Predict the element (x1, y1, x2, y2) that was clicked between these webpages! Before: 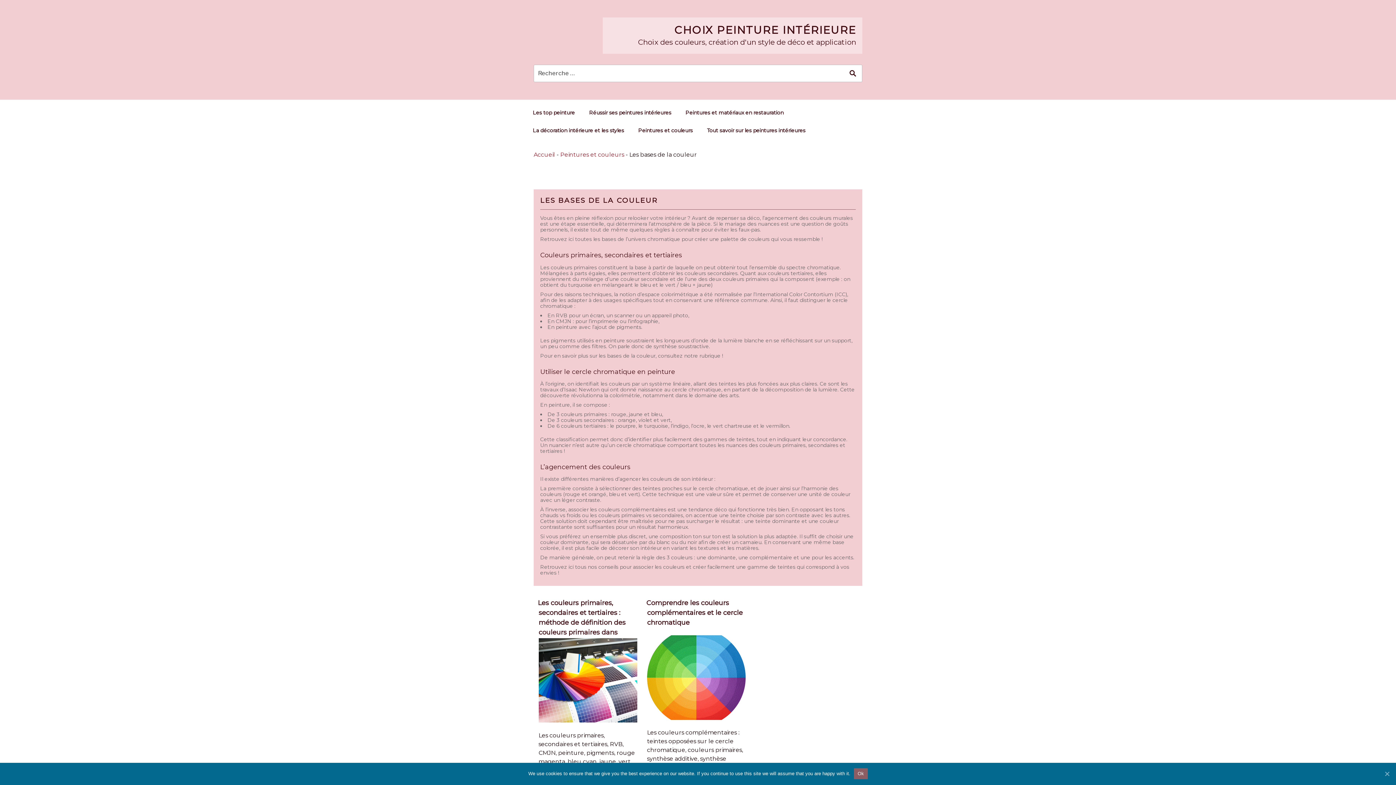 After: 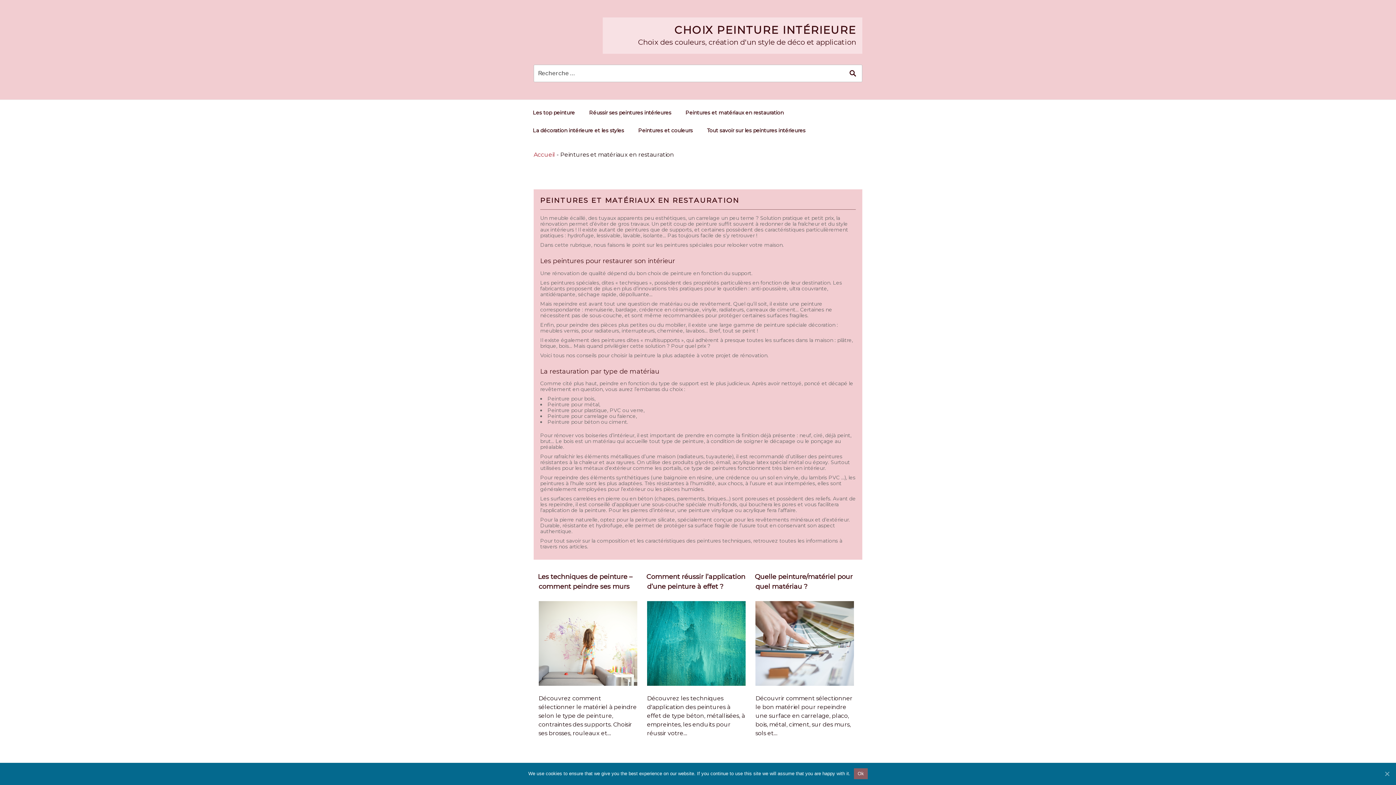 Action: label: Peintures et matériaux en restauration bbox: (679, 103, 790, 121)